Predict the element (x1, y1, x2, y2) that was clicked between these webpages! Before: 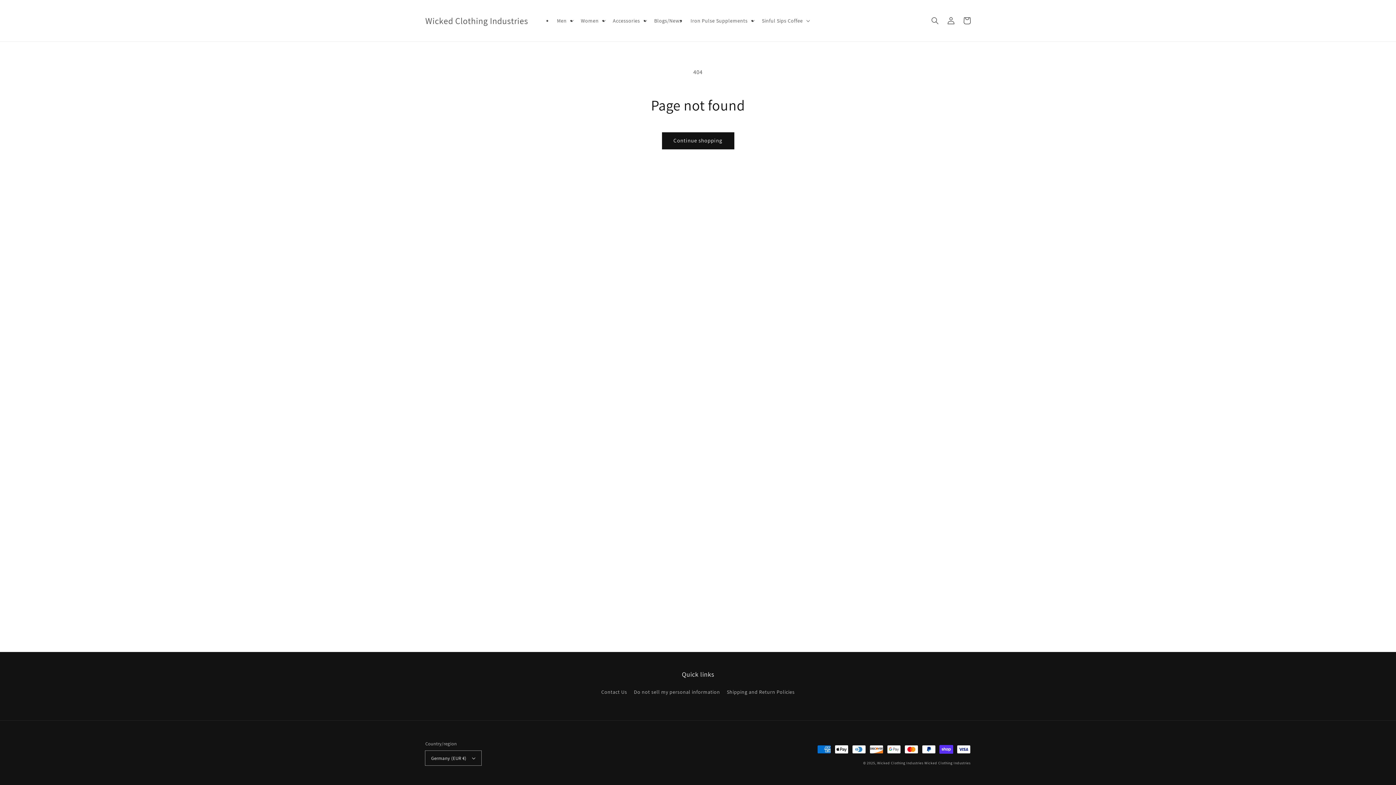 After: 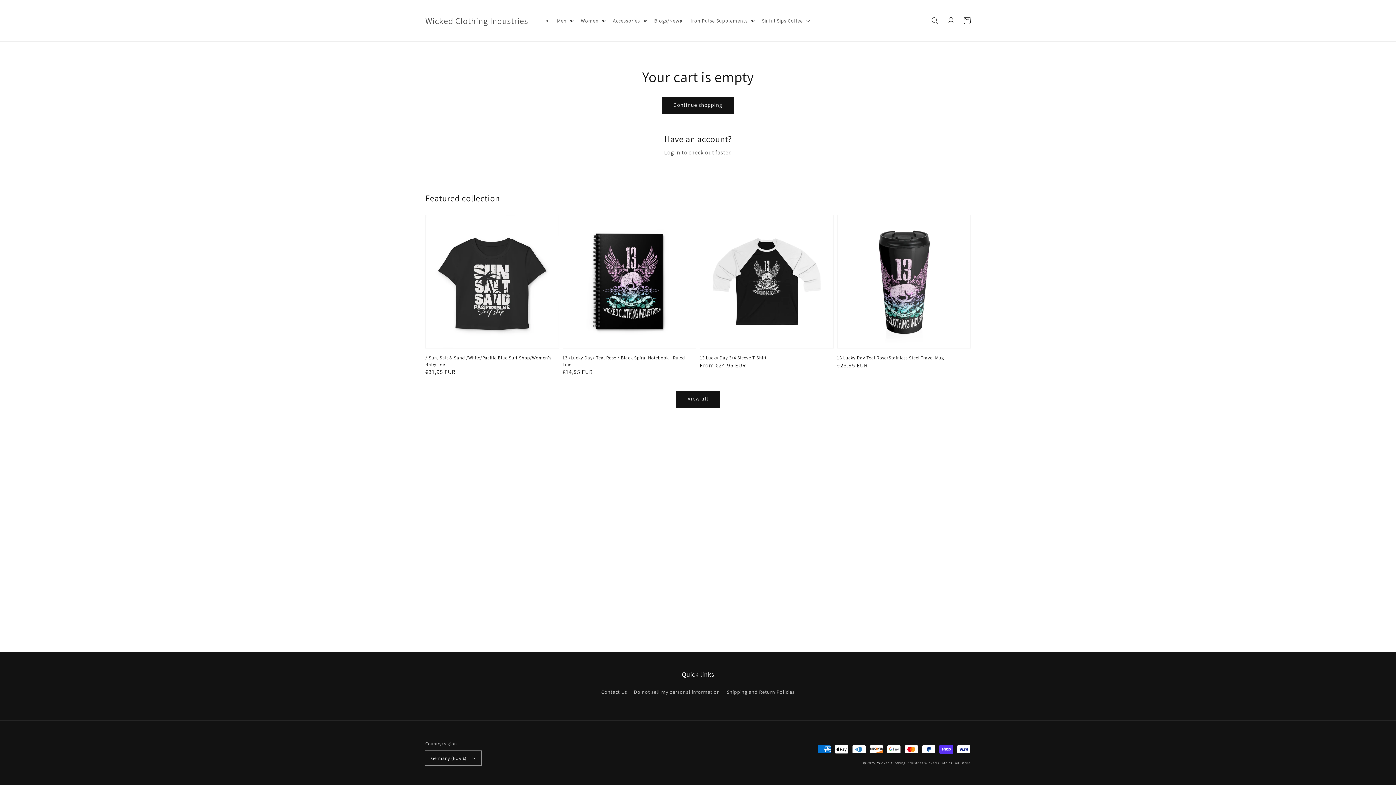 Action: label: Cart bbox: (959, 12, 975, 28)